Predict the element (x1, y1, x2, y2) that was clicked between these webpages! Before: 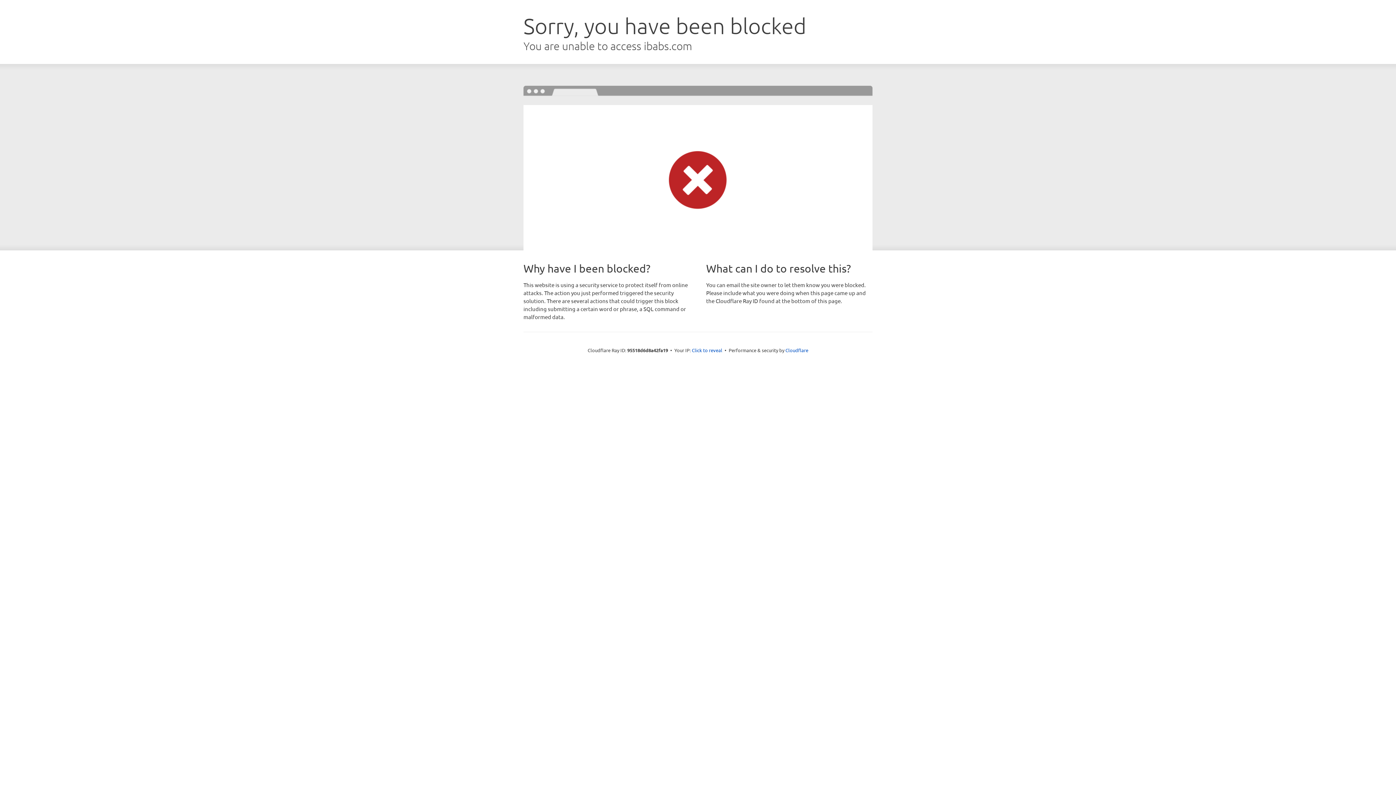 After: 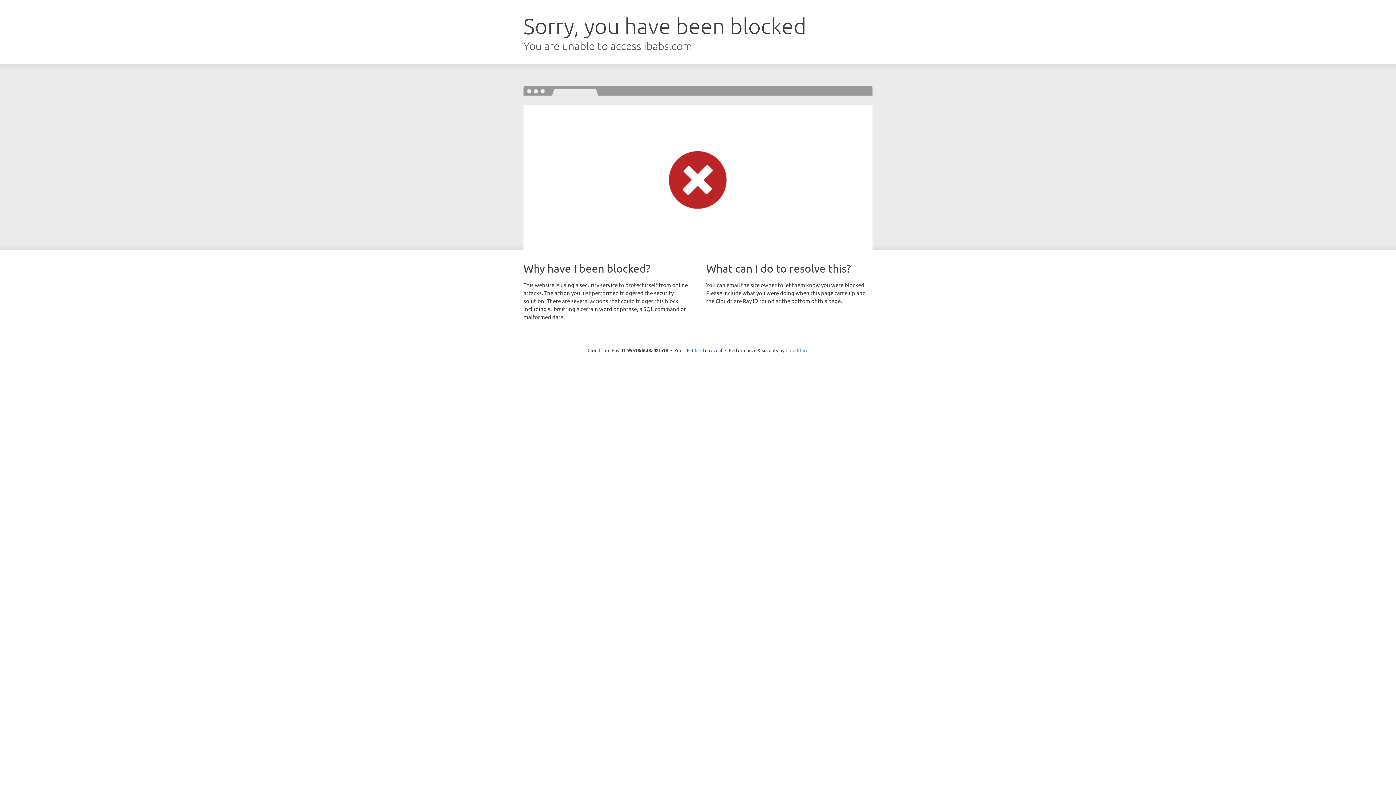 Action: bbox: (785, 347, 808, 353) label: Cloudflare